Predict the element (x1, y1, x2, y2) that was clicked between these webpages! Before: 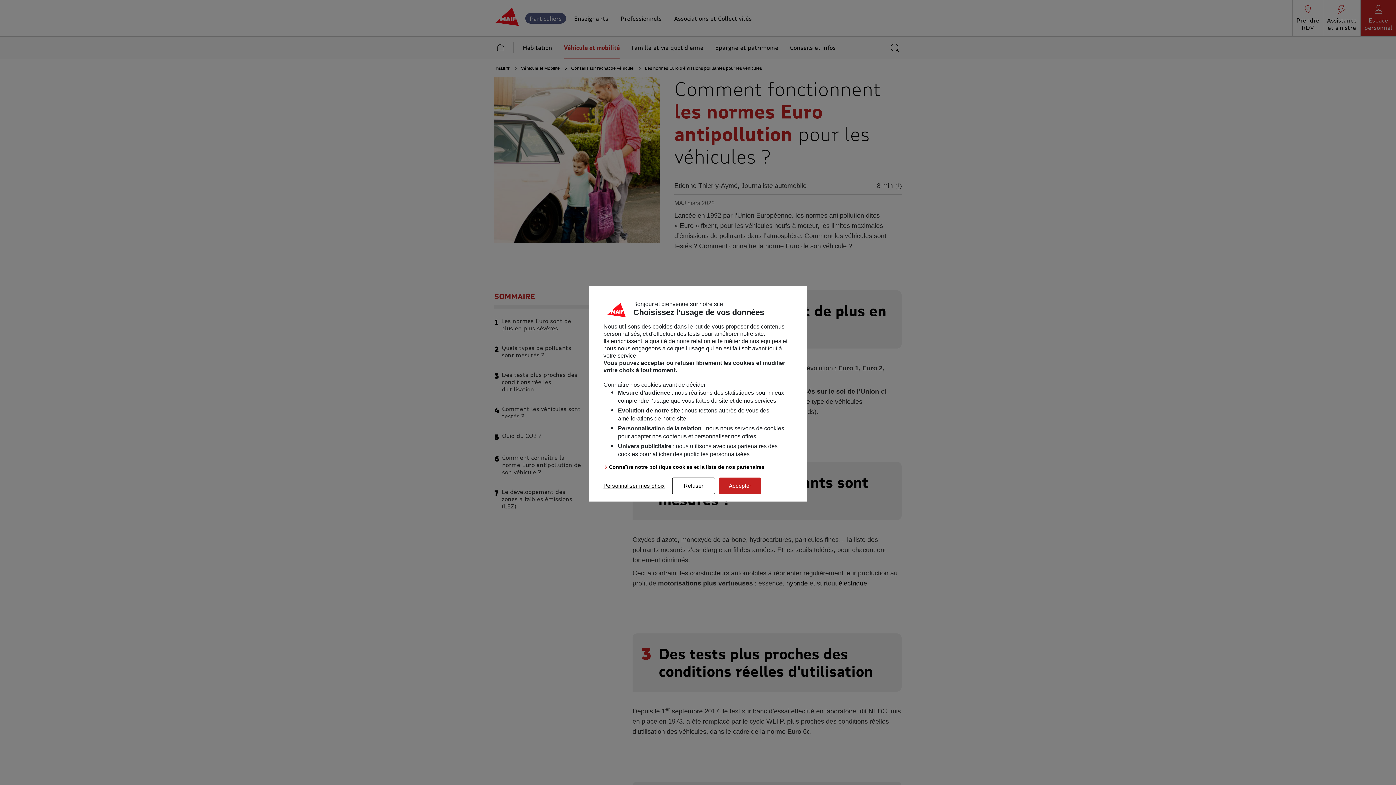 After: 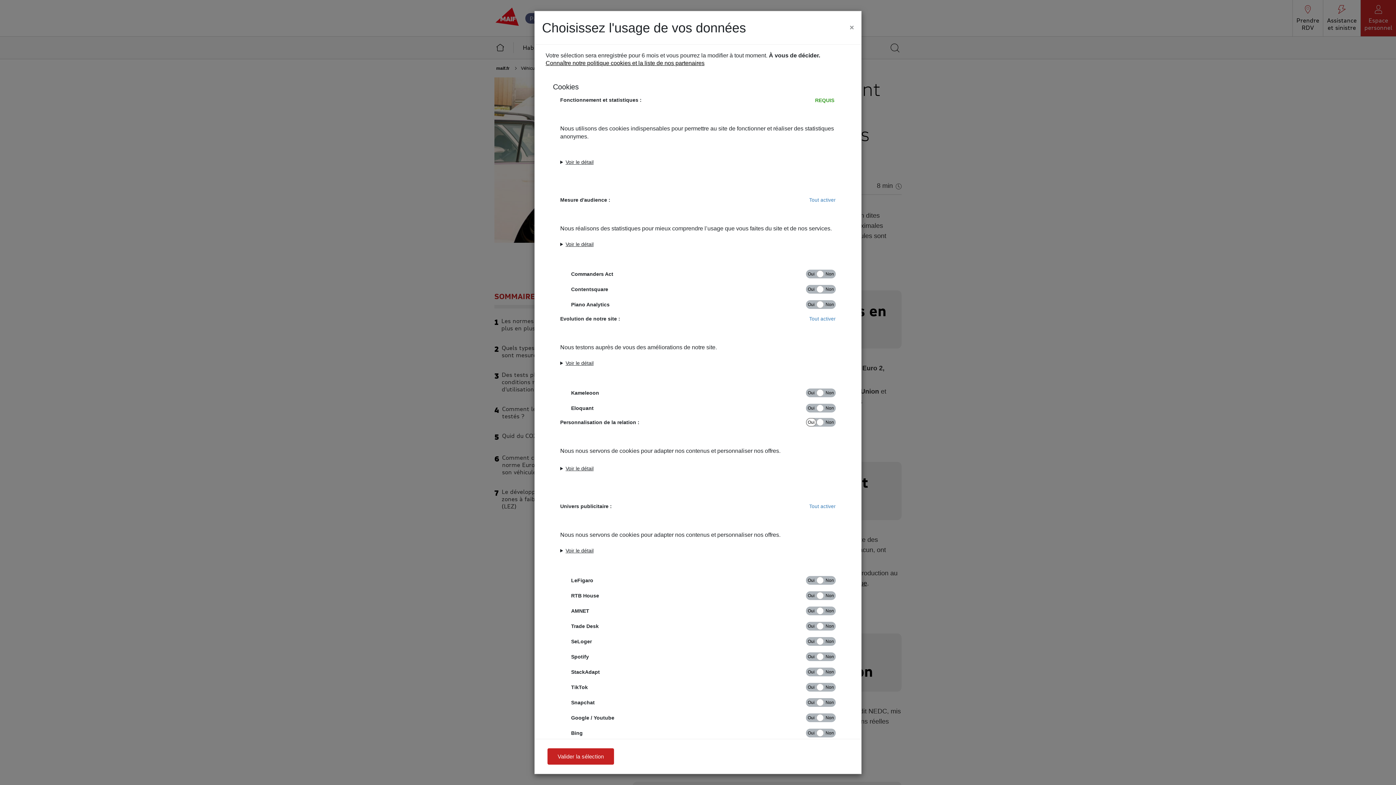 Action: label: Personnaliser mes choix bbox: (600, 478, 668, 493)